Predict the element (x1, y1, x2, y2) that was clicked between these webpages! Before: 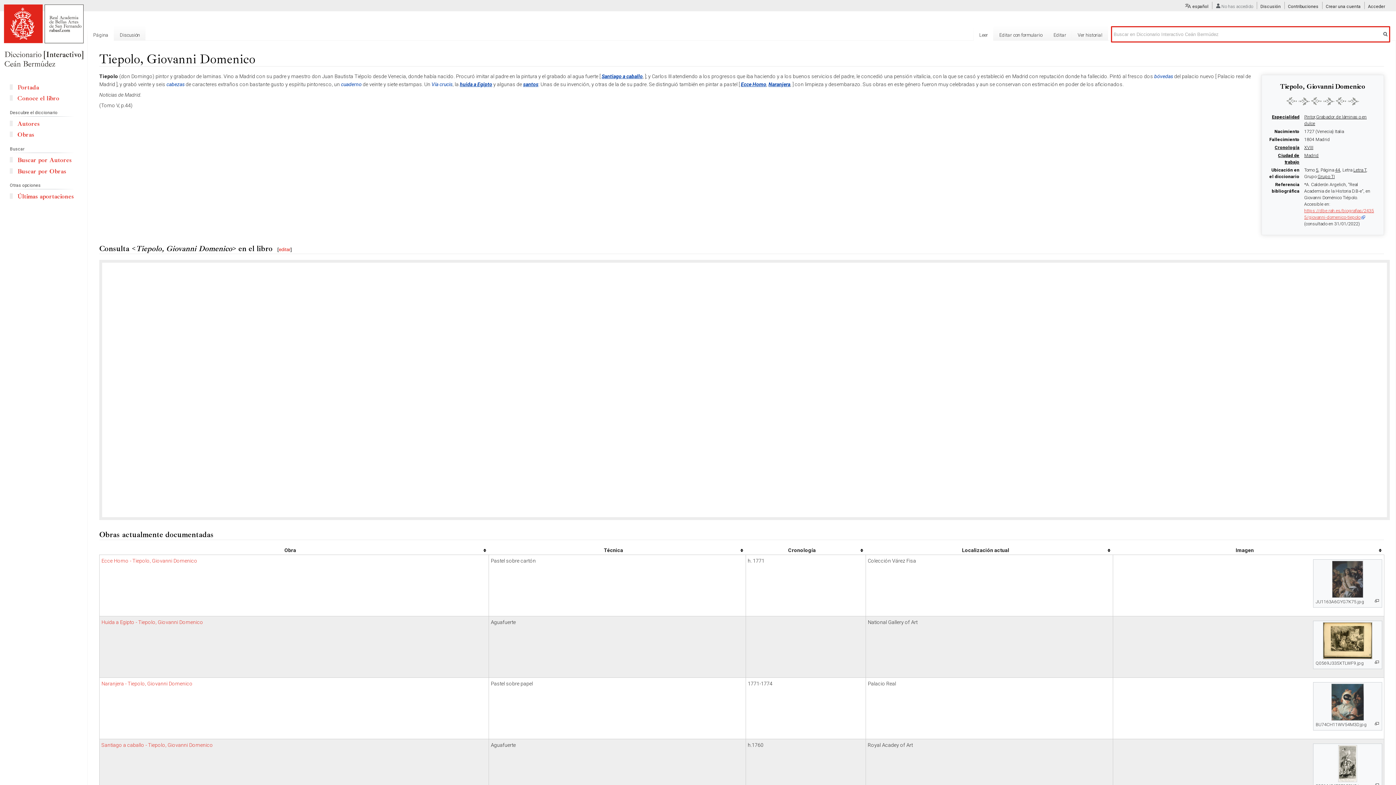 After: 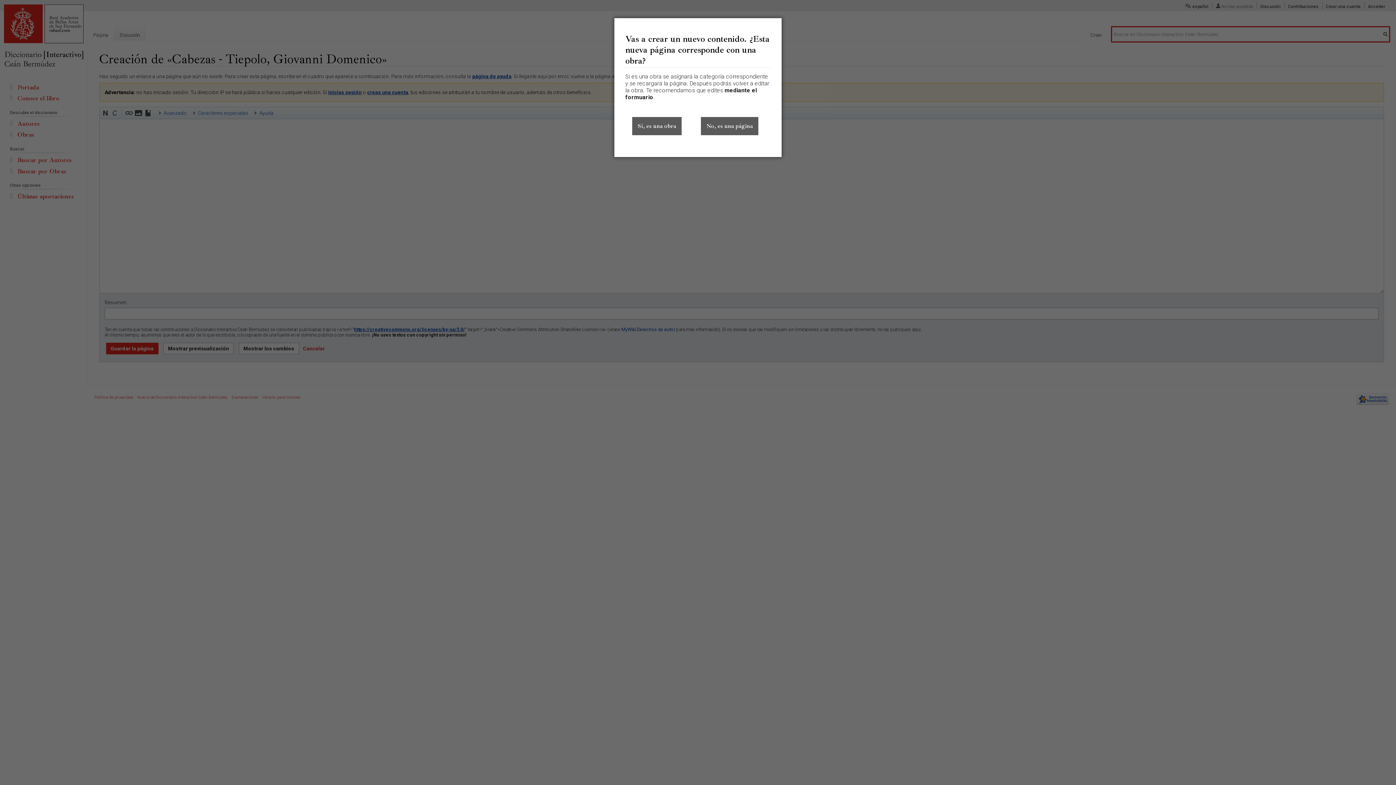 Action: bbox: (166, 81, 184, 87) label: cabezas